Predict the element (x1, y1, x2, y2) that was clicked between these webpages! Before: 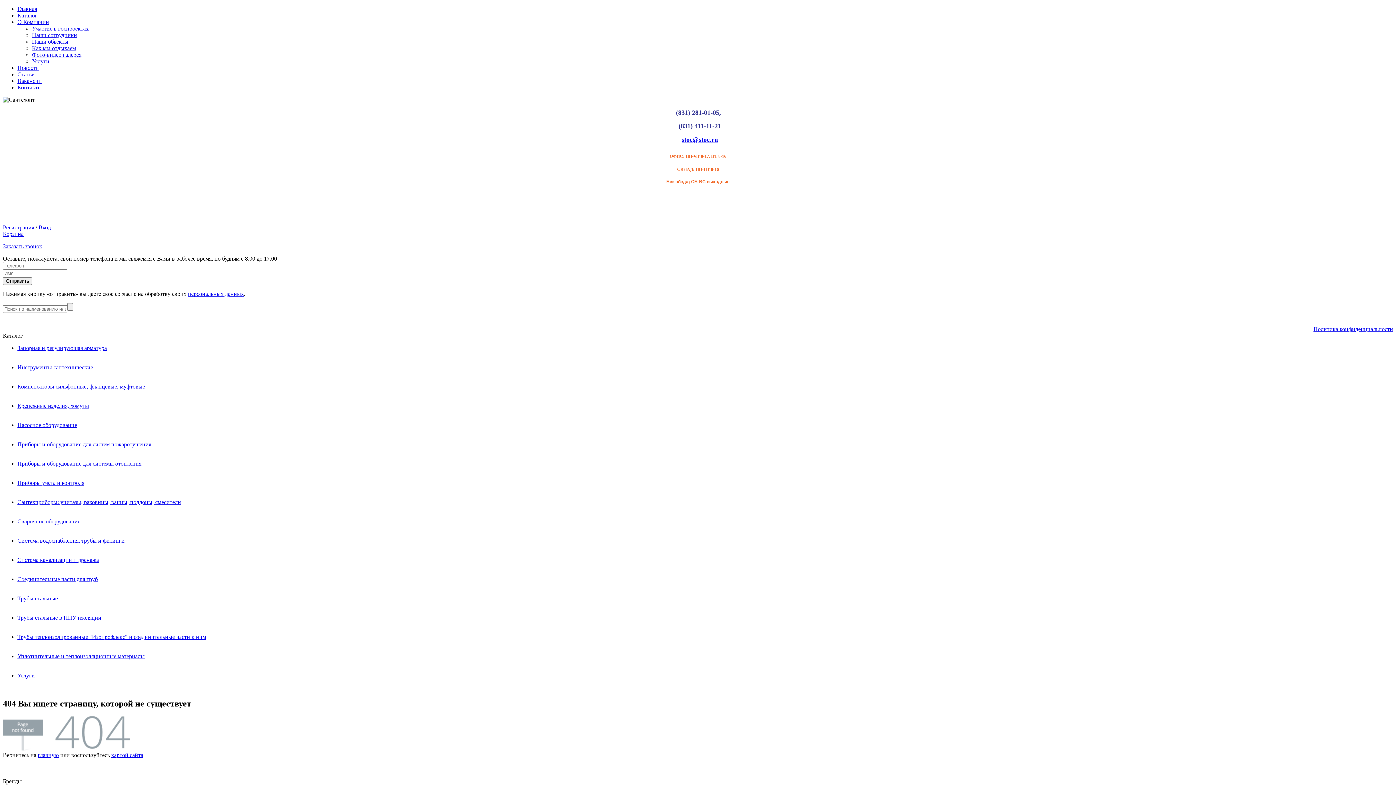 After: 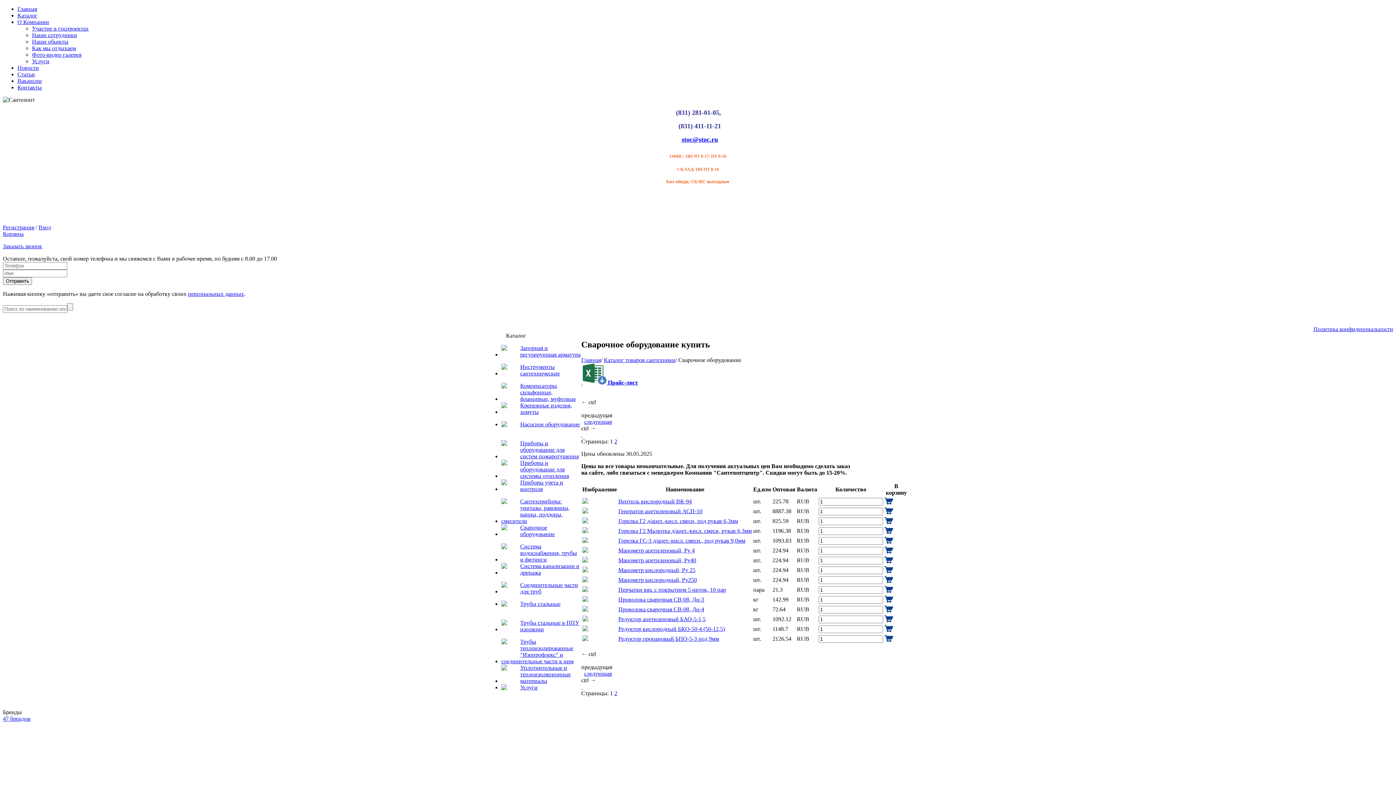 Action: label: Сварочное оборудование bbox: (17, 518, 80, 524)